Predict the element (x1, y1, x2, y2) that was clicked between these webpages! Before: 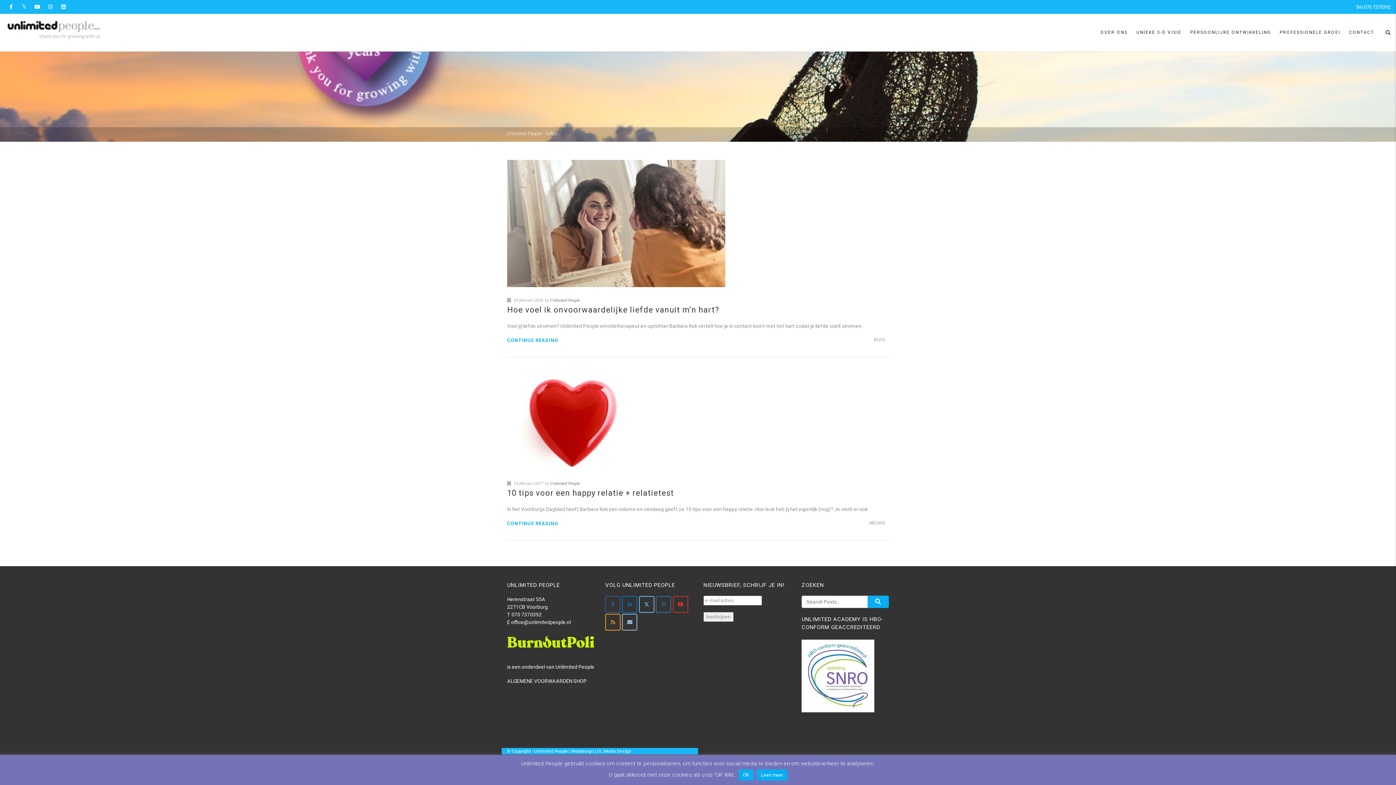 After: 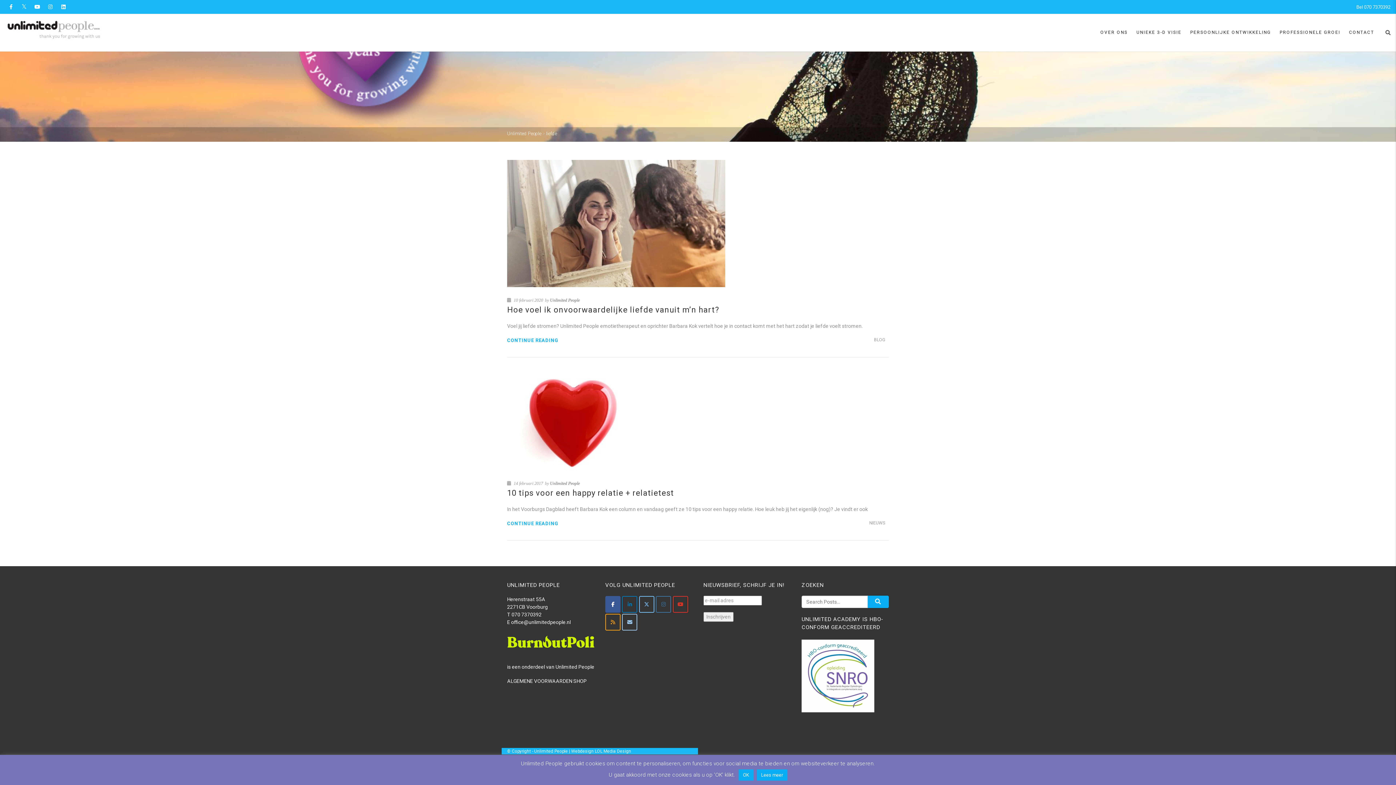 Action: bbox: (605, 596, 620, 613) label: Unlimited People op Facebook